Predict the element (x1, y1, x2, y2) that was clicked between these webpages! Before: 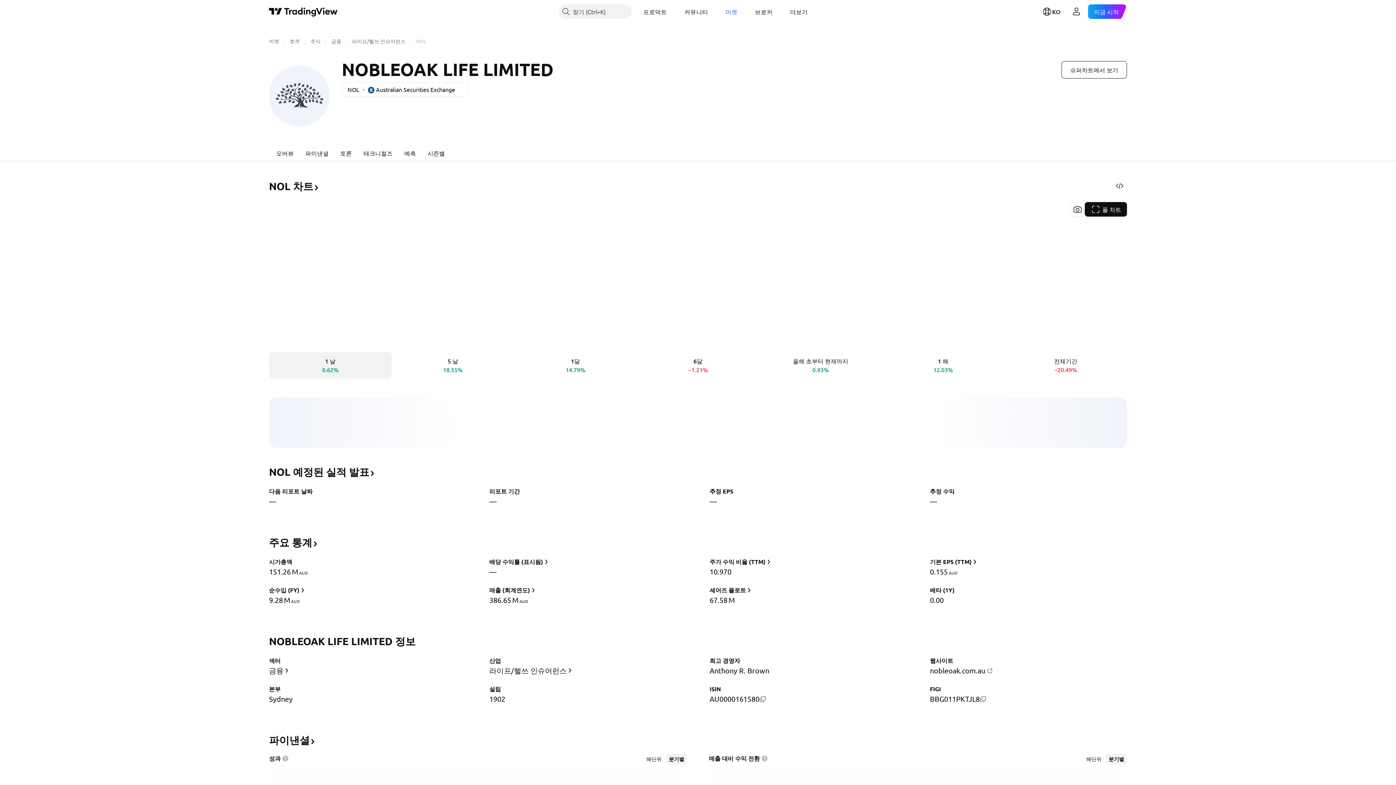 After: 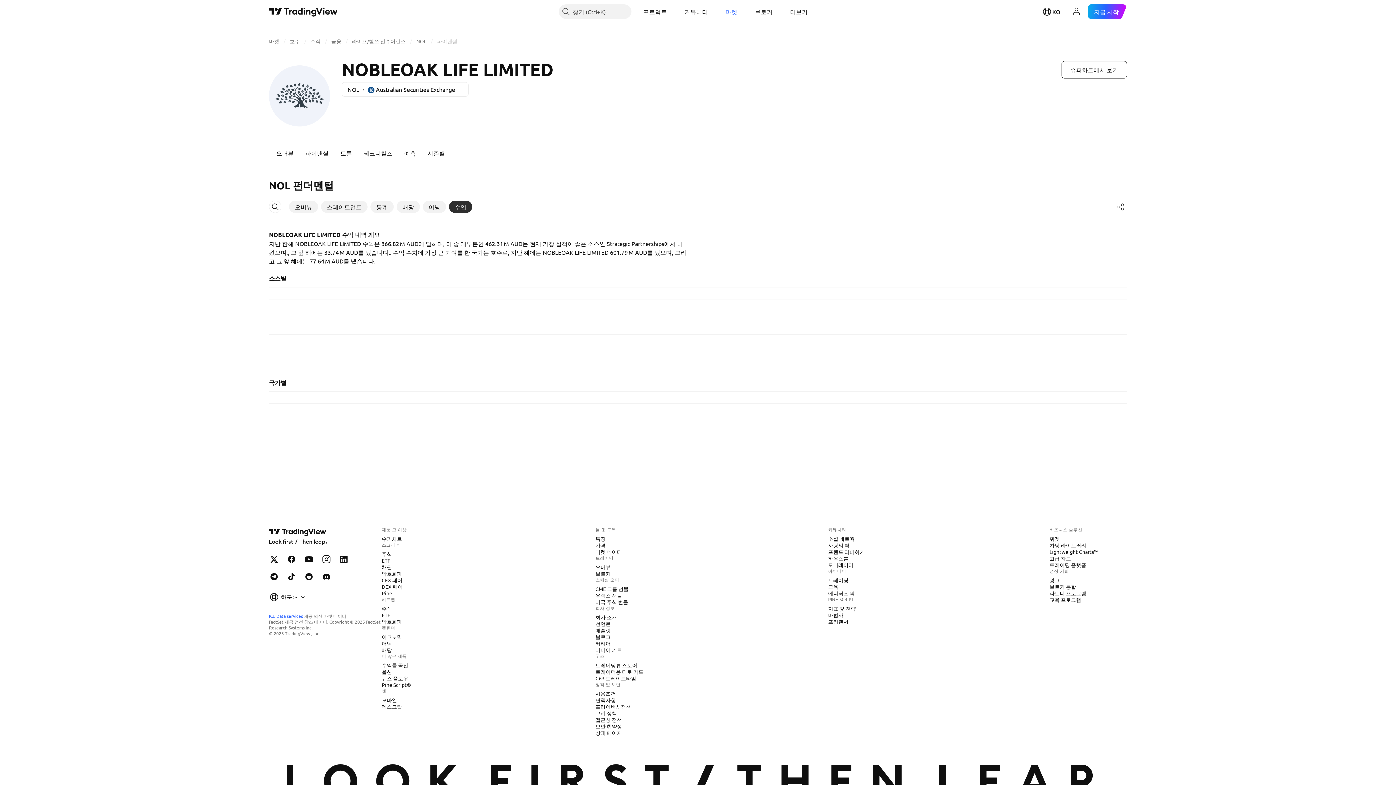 Action: bbox: (488, 585, 537, 595) label: 매출 (회계연도)